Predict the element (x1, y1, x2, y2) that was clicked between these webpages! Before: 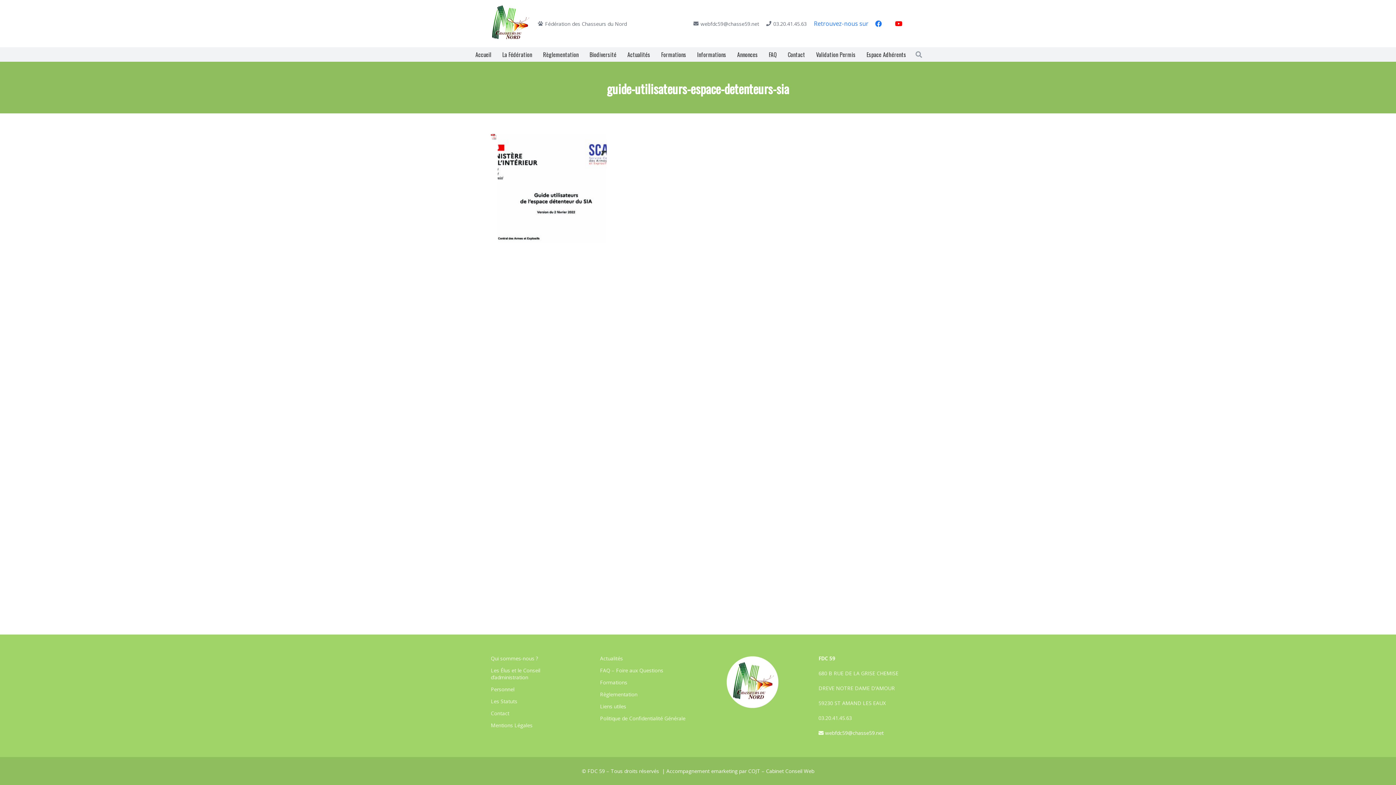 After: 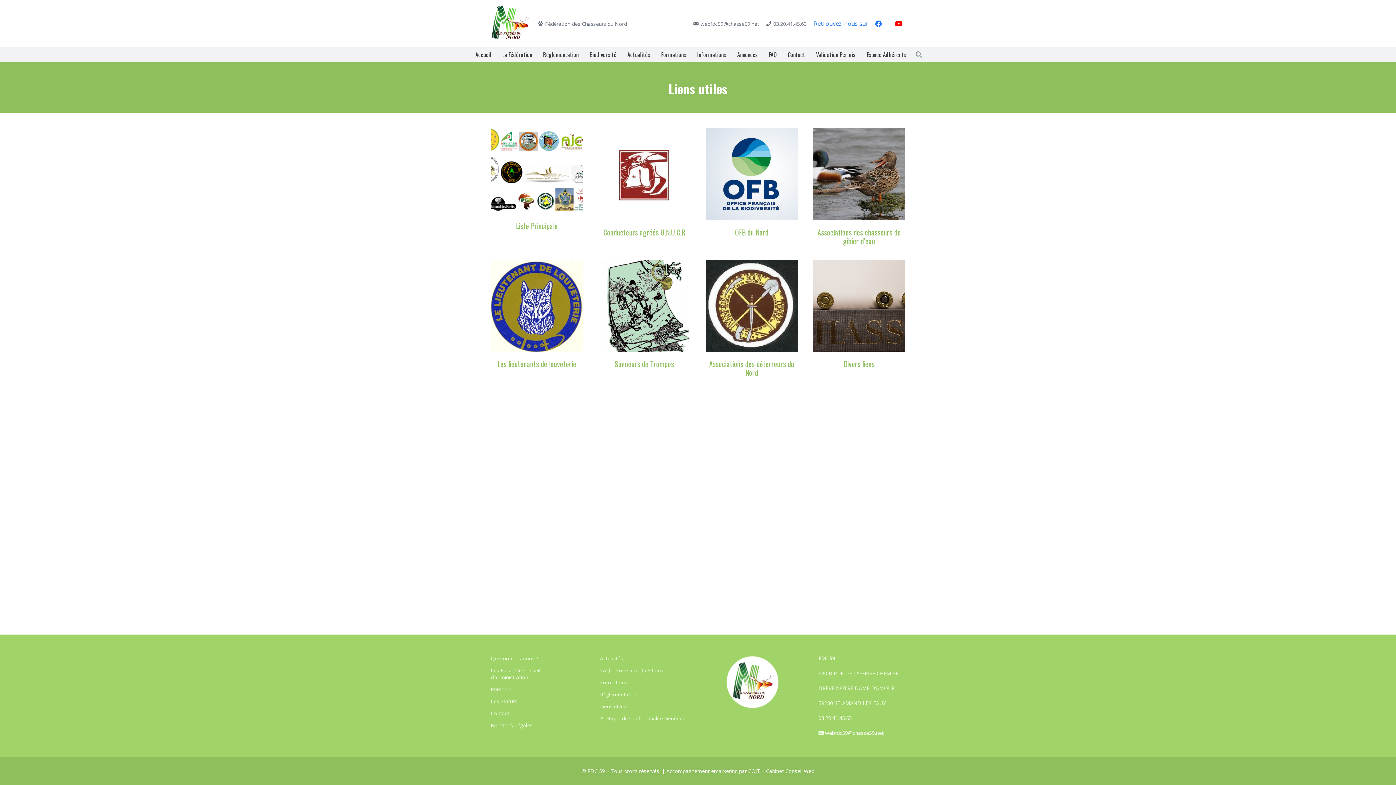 Action: bbox: (600, 703, 626, 710) label: Liens utiles